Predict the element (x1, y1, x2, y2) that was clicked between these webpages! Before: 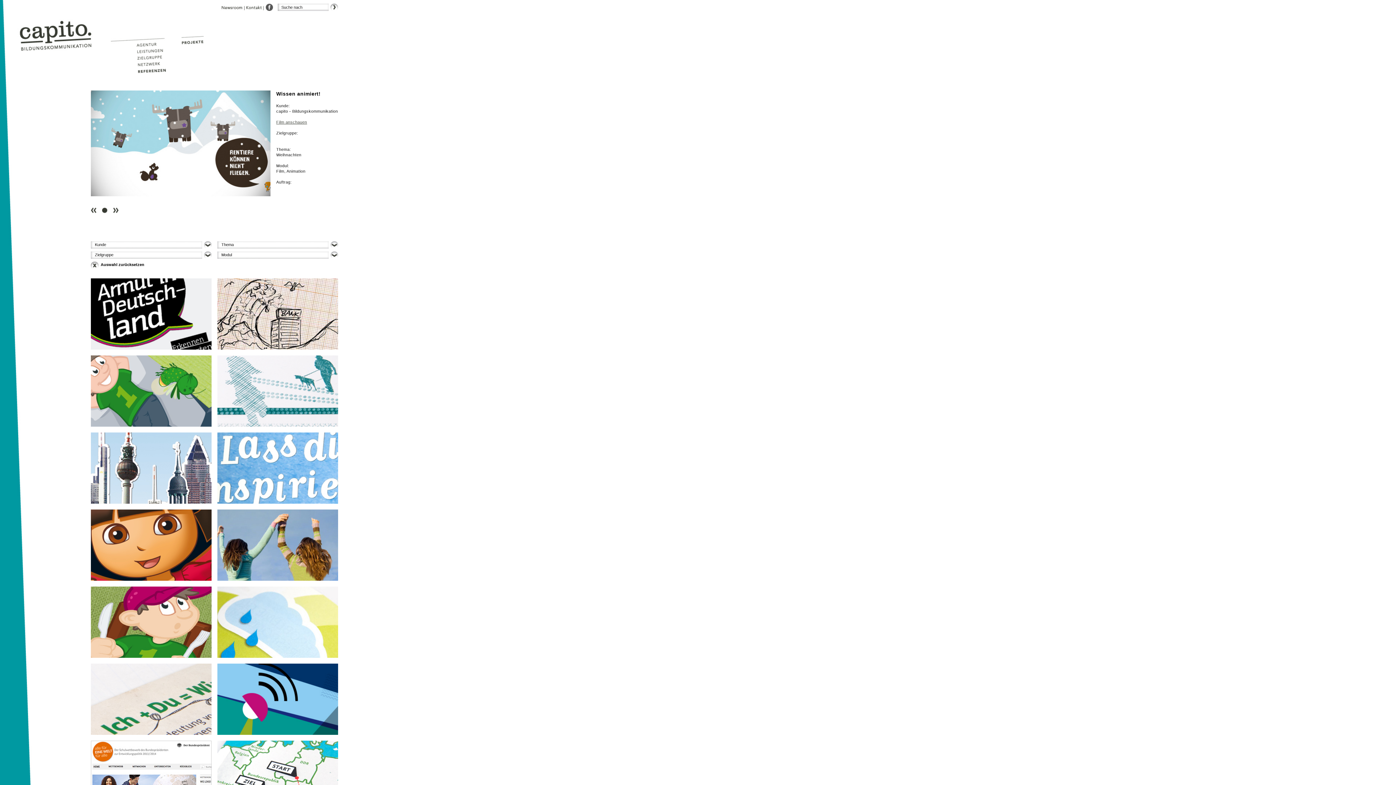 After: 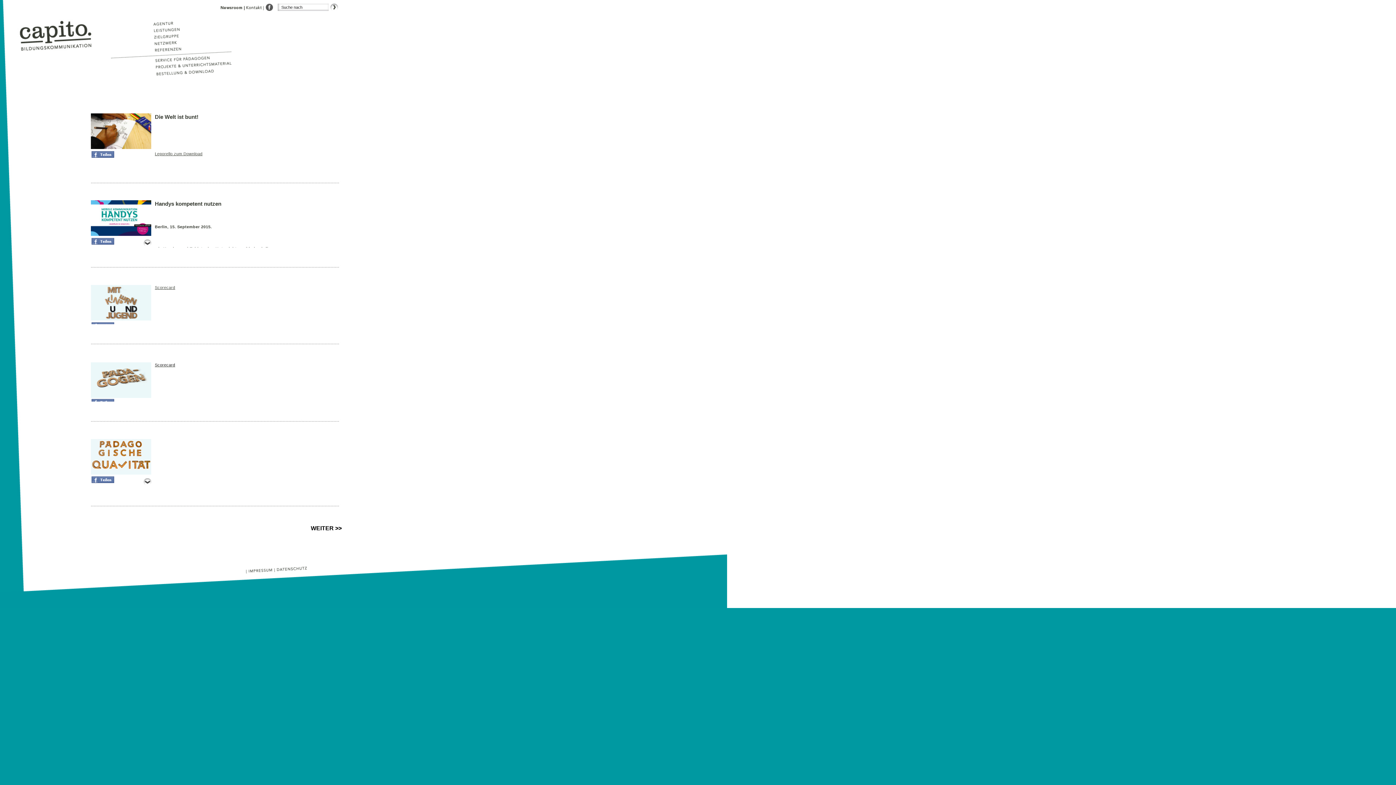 Action: bbox: (220, 5, 244, 12)